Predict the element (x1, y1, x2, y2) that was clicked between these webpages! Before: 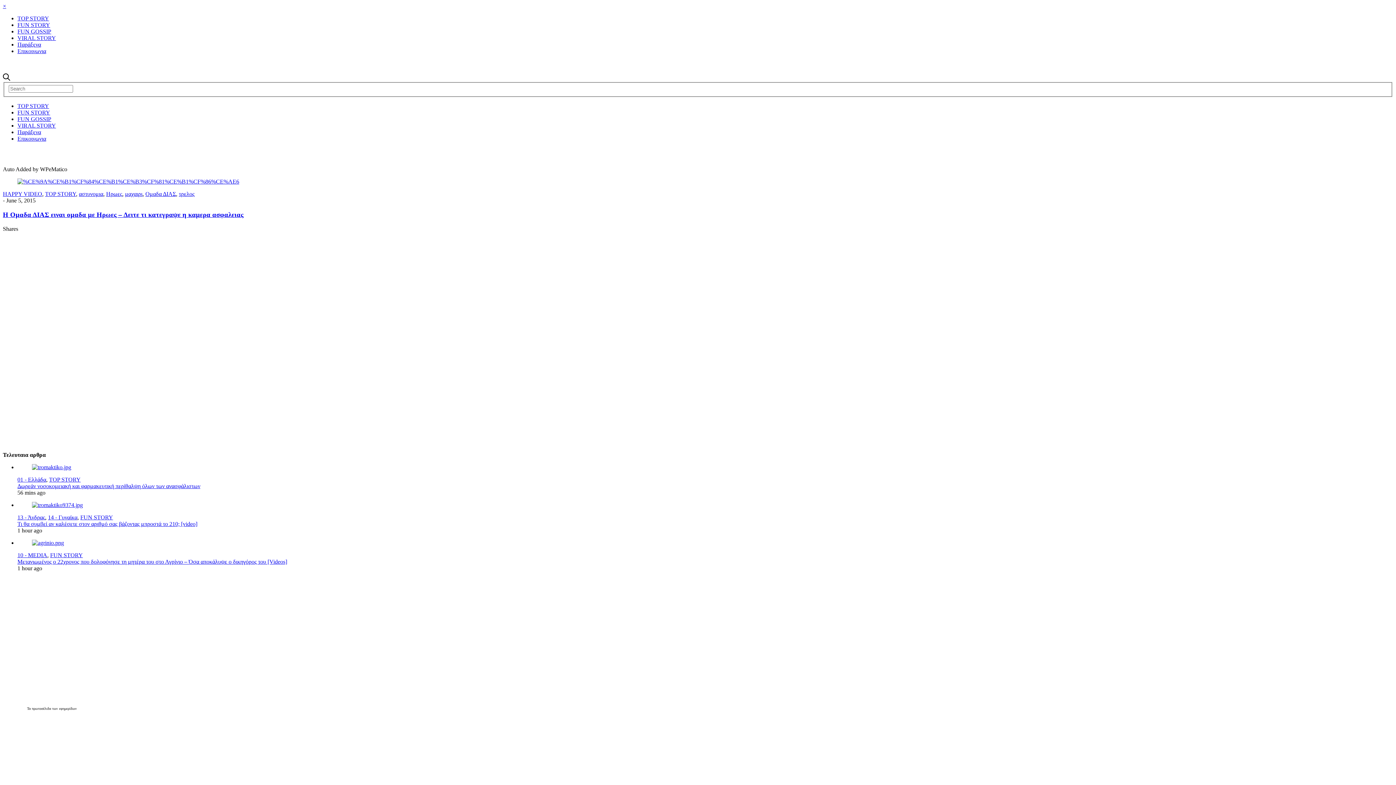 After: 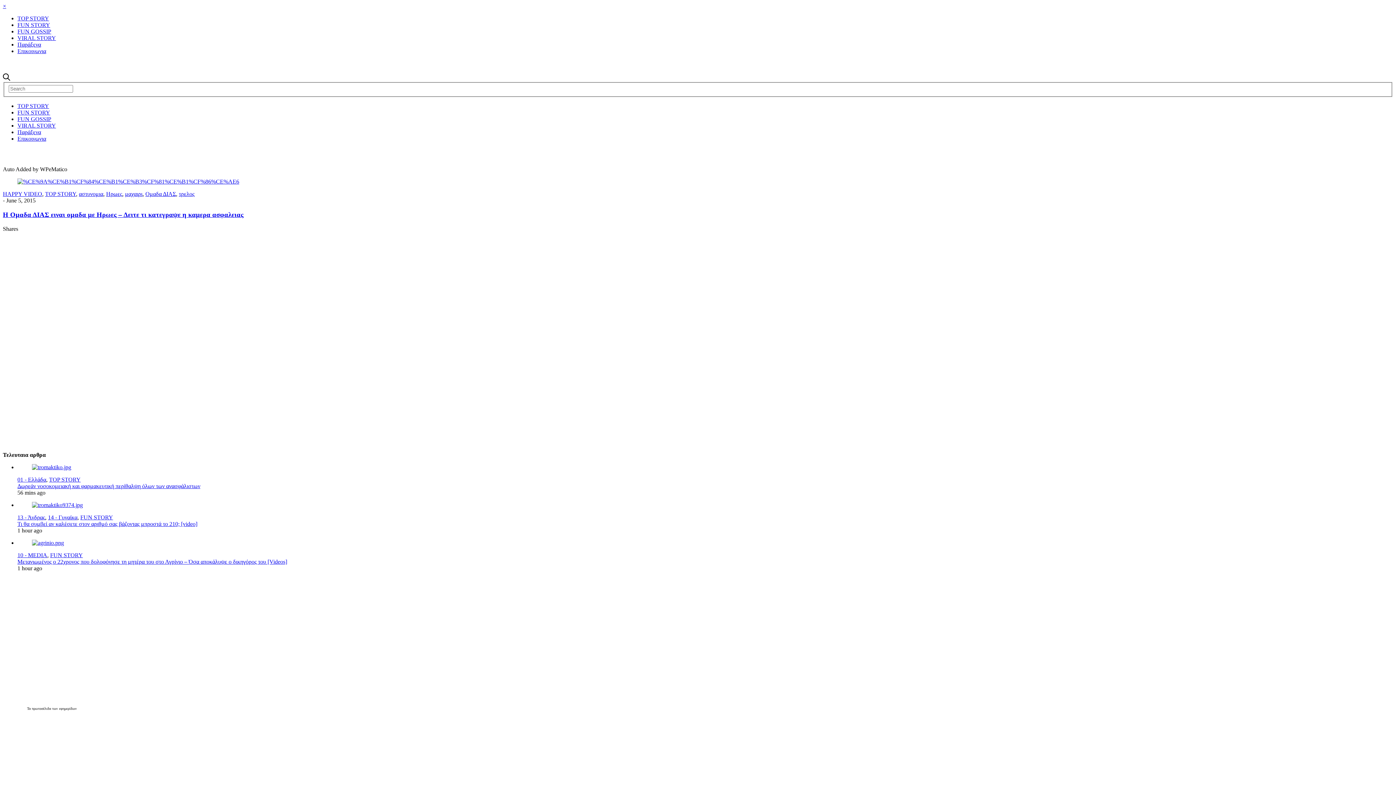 Action: label: τρελος bbox: (178, 191, 194, 197)